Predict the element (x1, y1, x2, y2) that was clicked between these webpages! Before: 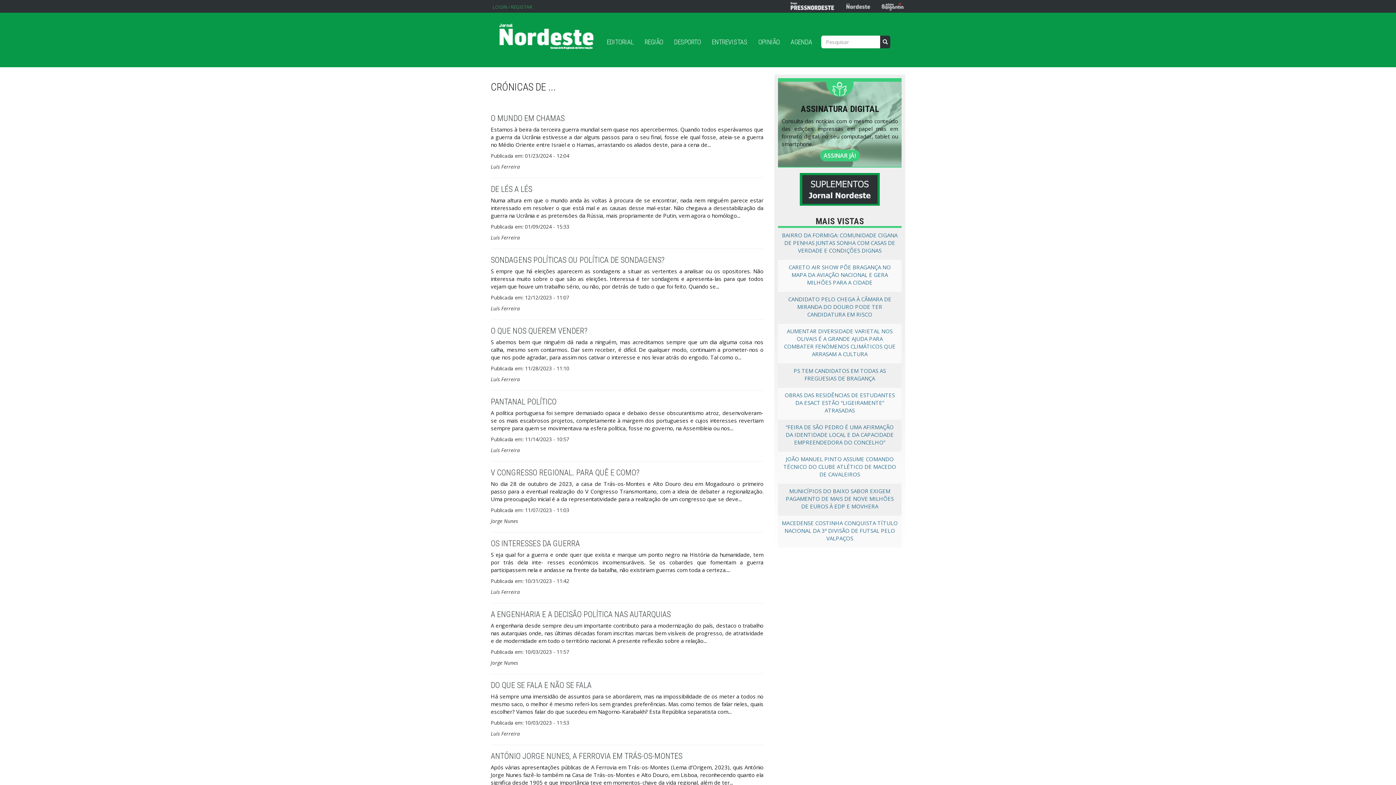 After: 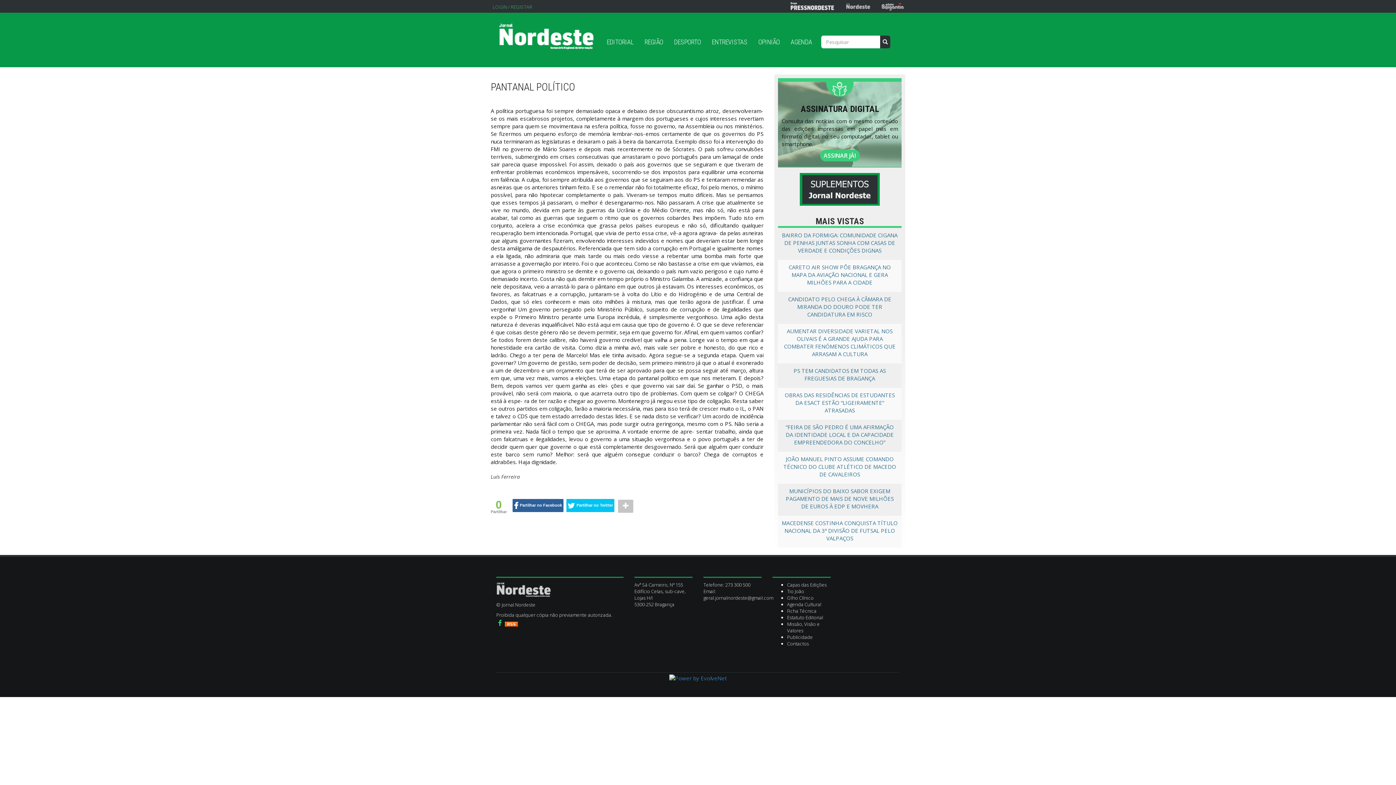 Action: bbox: (490, 397, 556, 406) label: PANTANAL POLÍTICO